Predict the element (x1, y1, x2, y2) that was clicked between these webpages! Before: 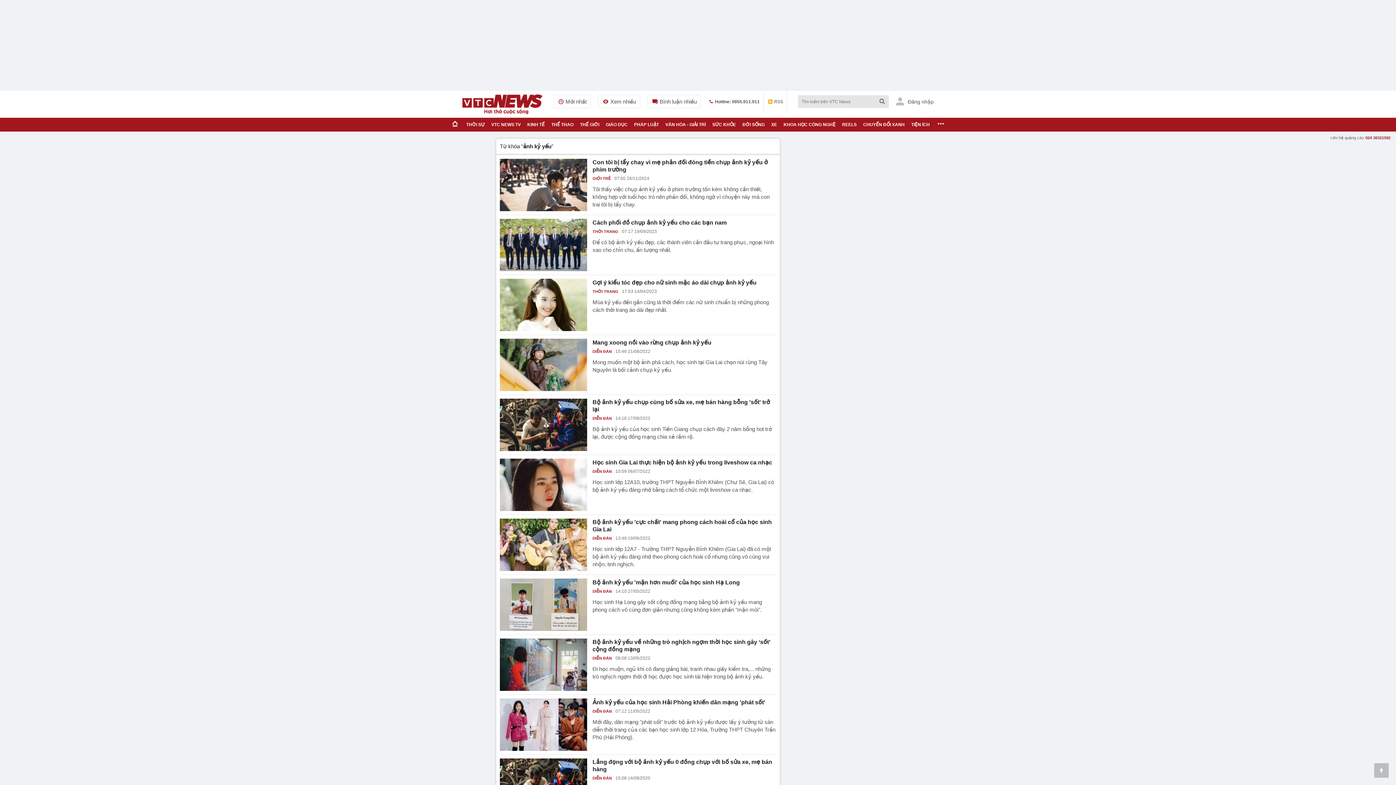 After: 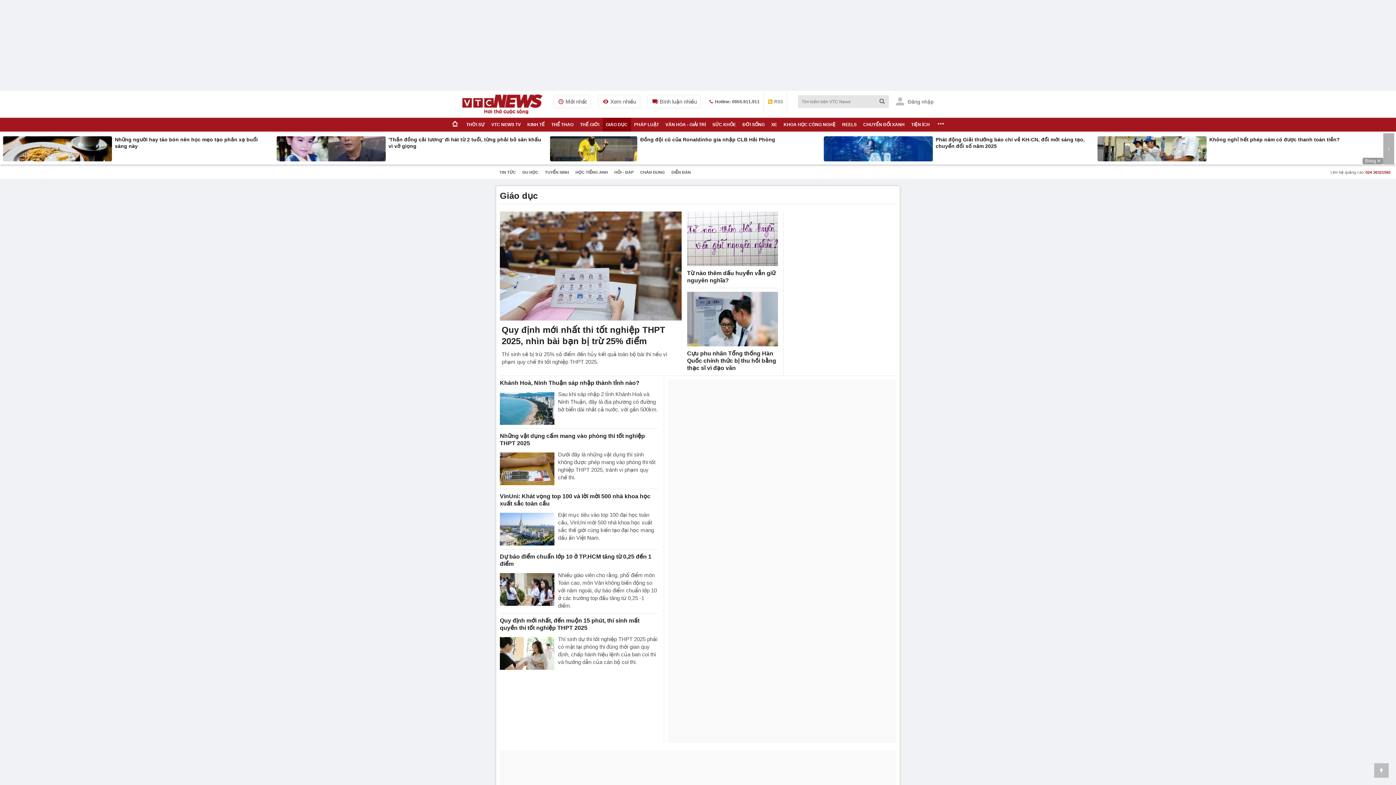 Action: bbox: (602, 117, 631, 131) label: GIÁO DỤC